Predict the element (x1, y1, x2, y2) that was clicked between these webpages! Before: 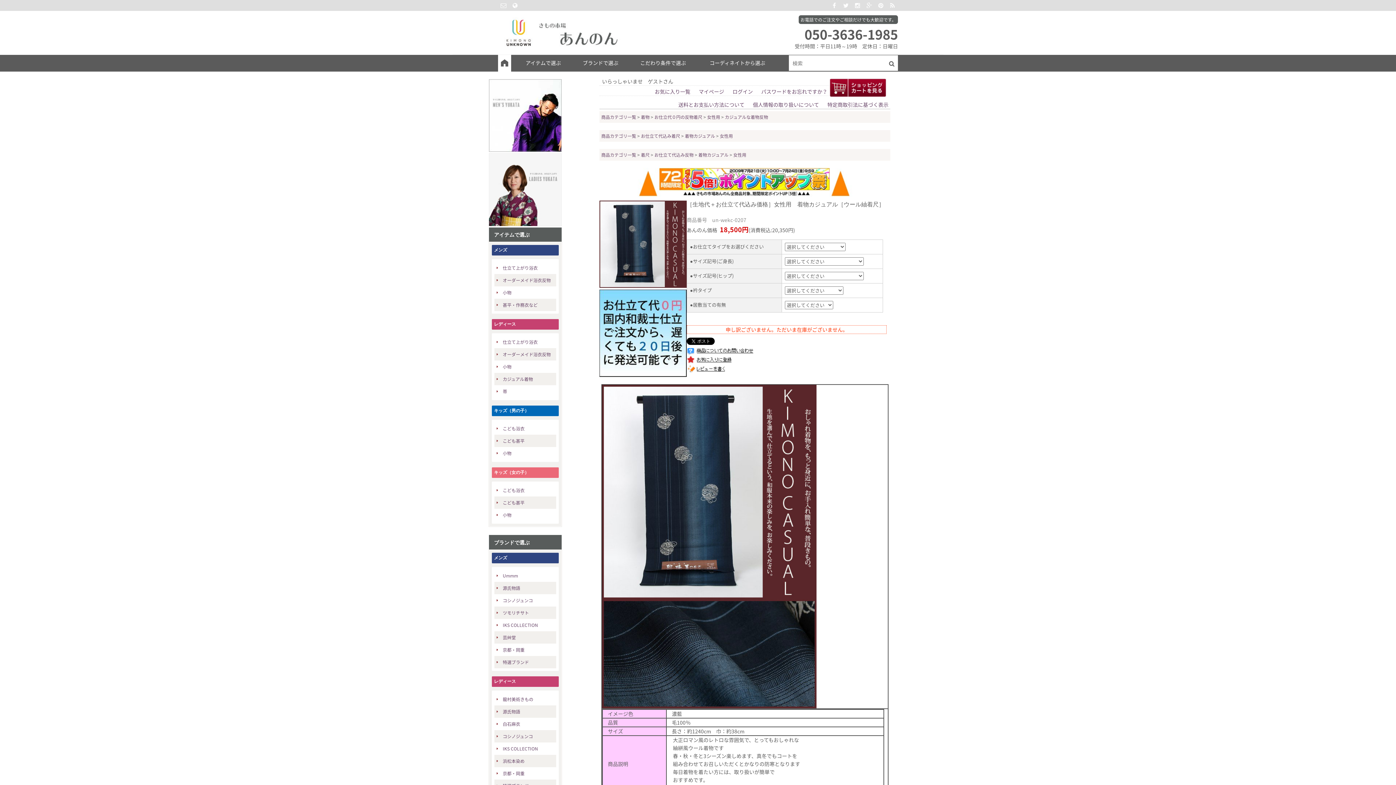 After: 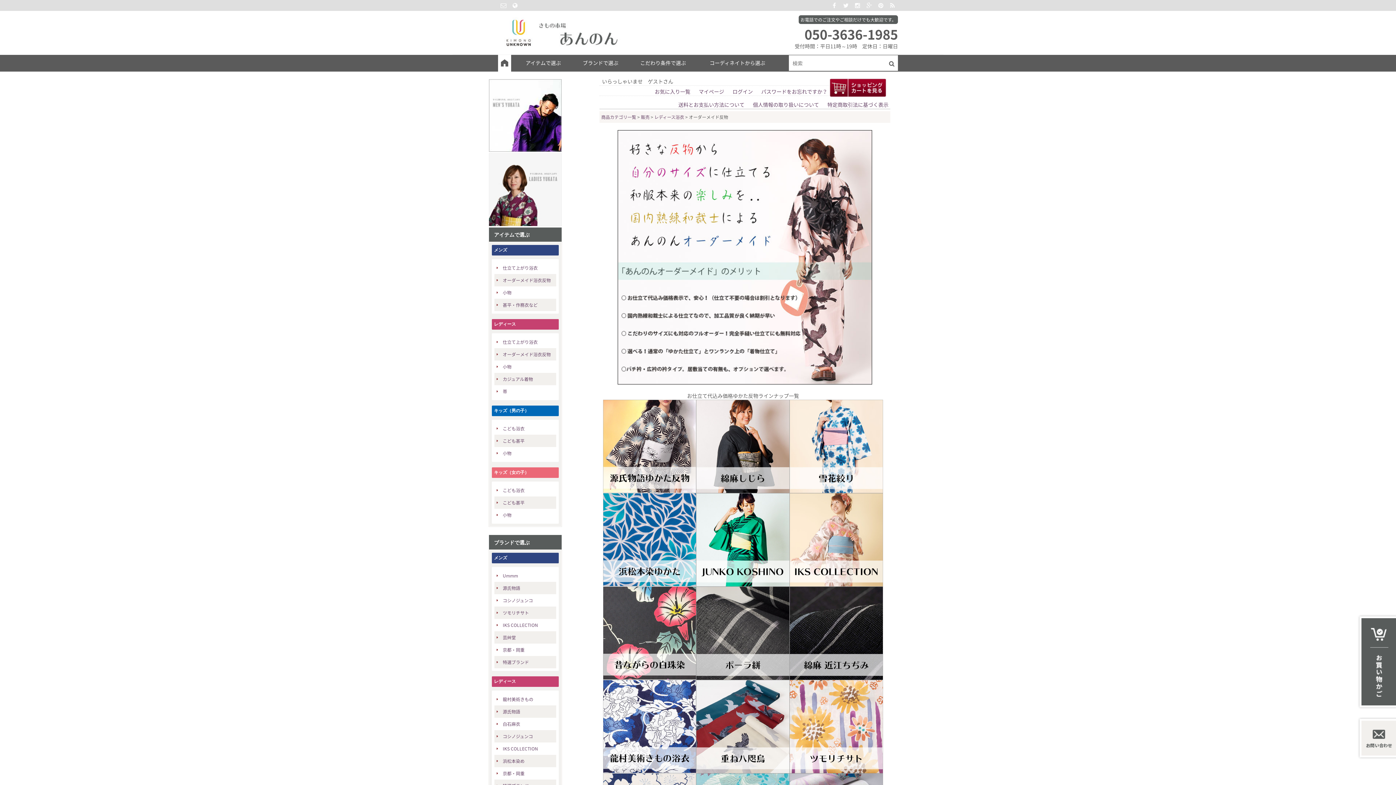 Action: label: オーダーメイド浴衣反物 bbox: (494, 348, 556, 360)